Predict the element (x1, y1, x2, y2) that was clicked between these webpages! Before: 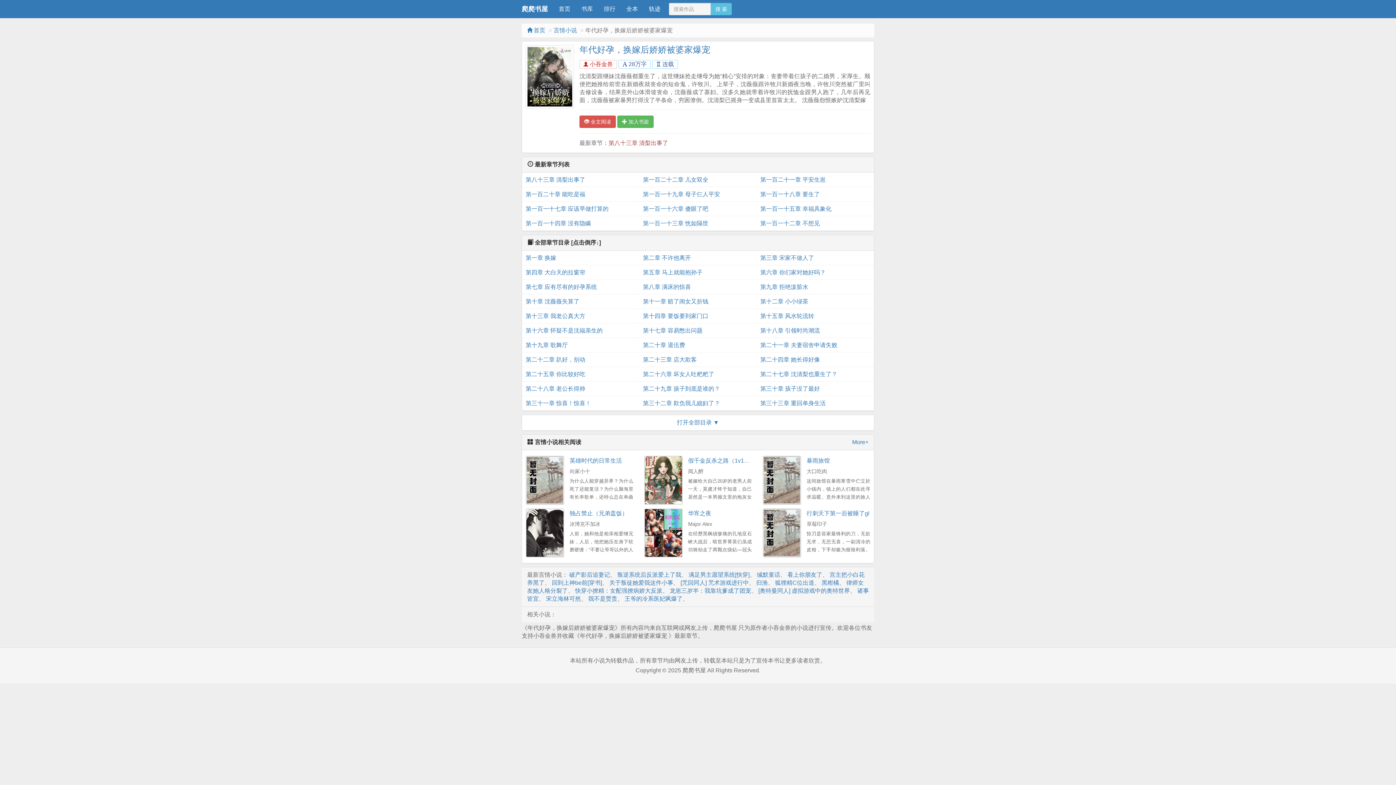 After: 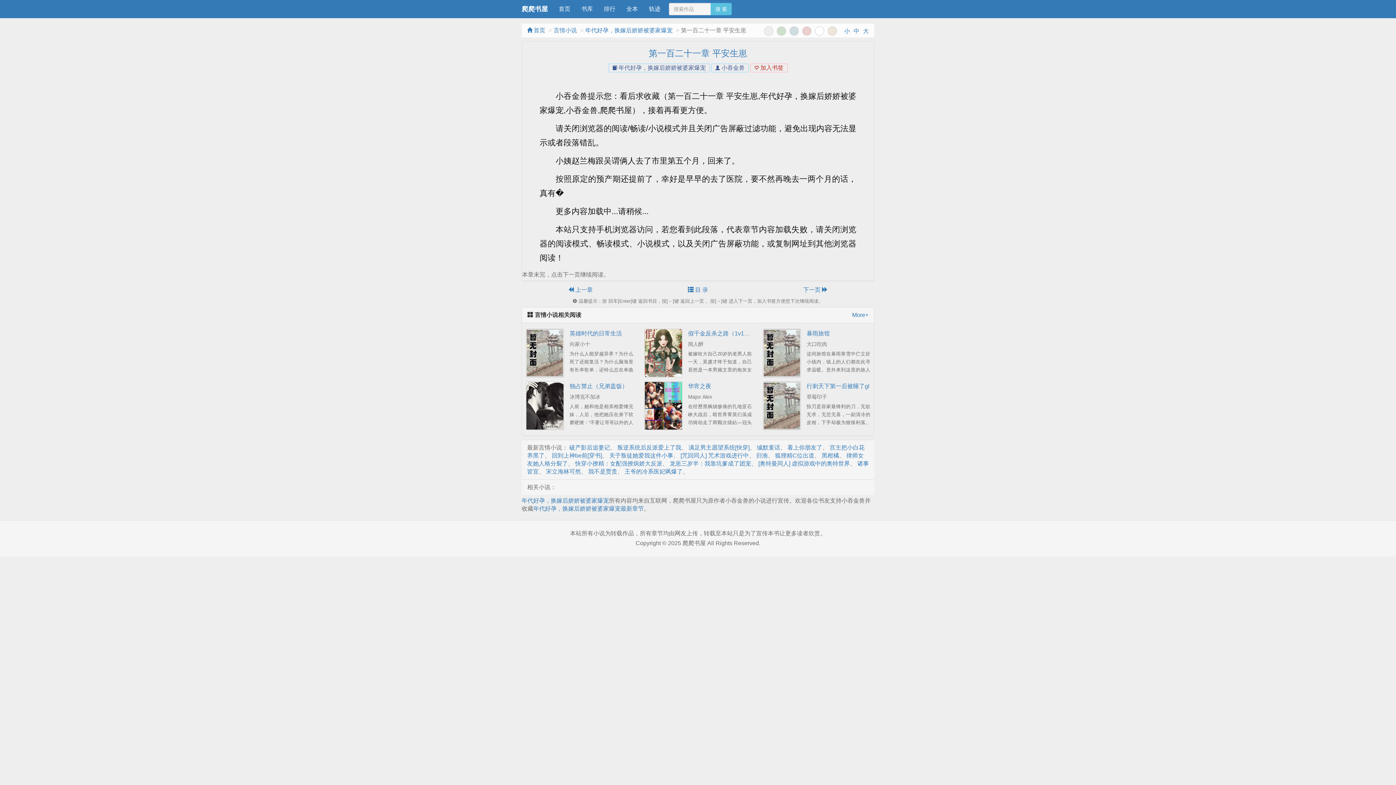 Action: bbox: (760, 172, 870, 187) label: 第一百二十一章 平安生崽